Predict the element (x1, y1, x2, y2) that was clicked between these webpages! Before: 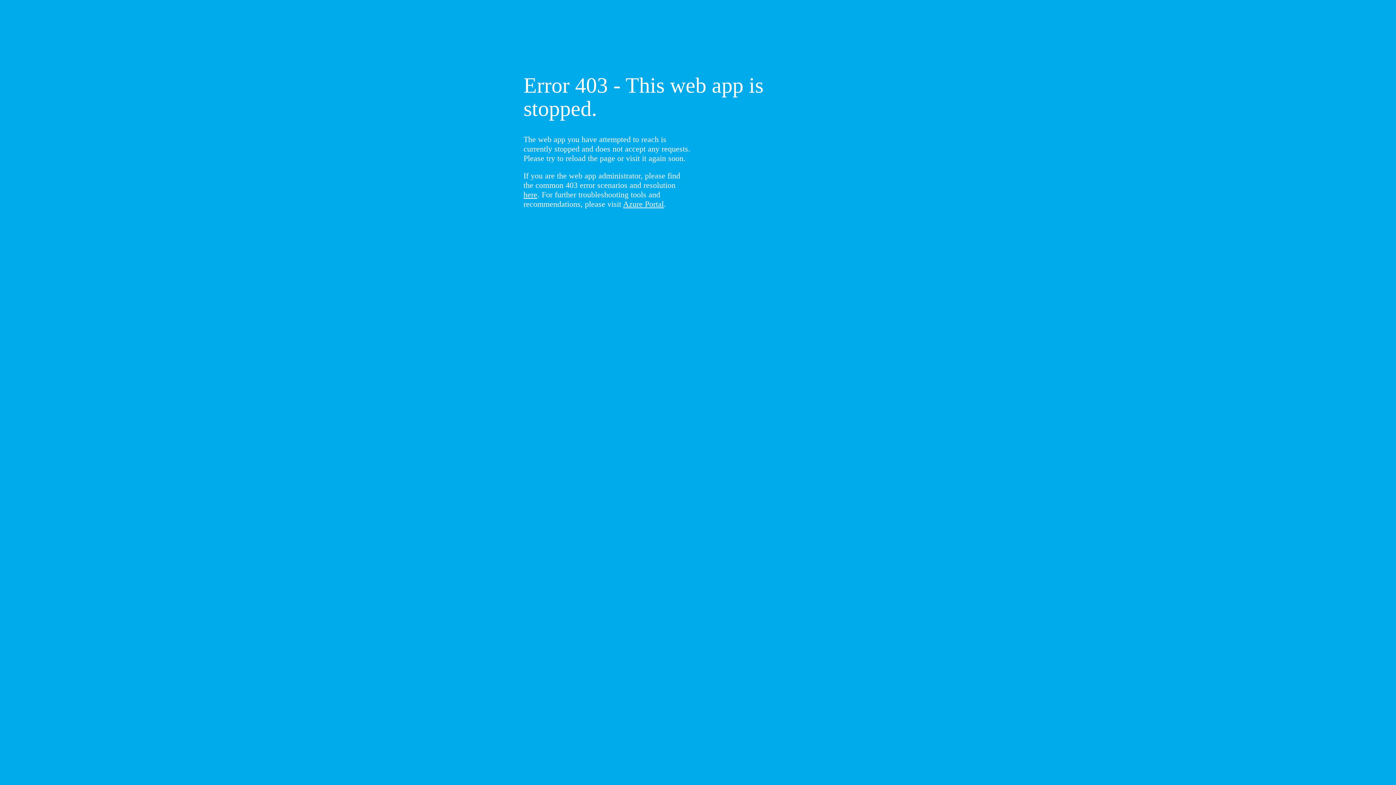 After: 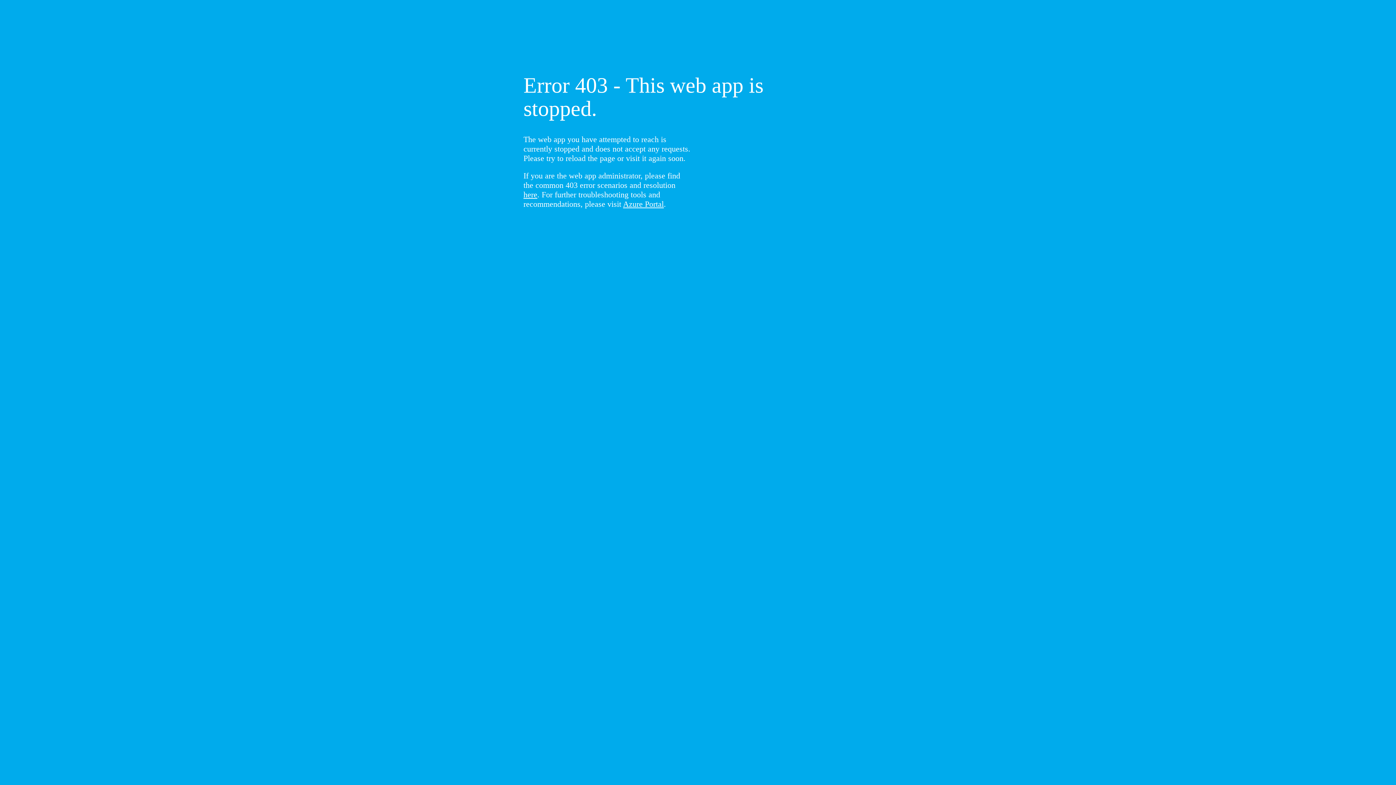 Action: bbox: (523, 190, 537, 199) label: here